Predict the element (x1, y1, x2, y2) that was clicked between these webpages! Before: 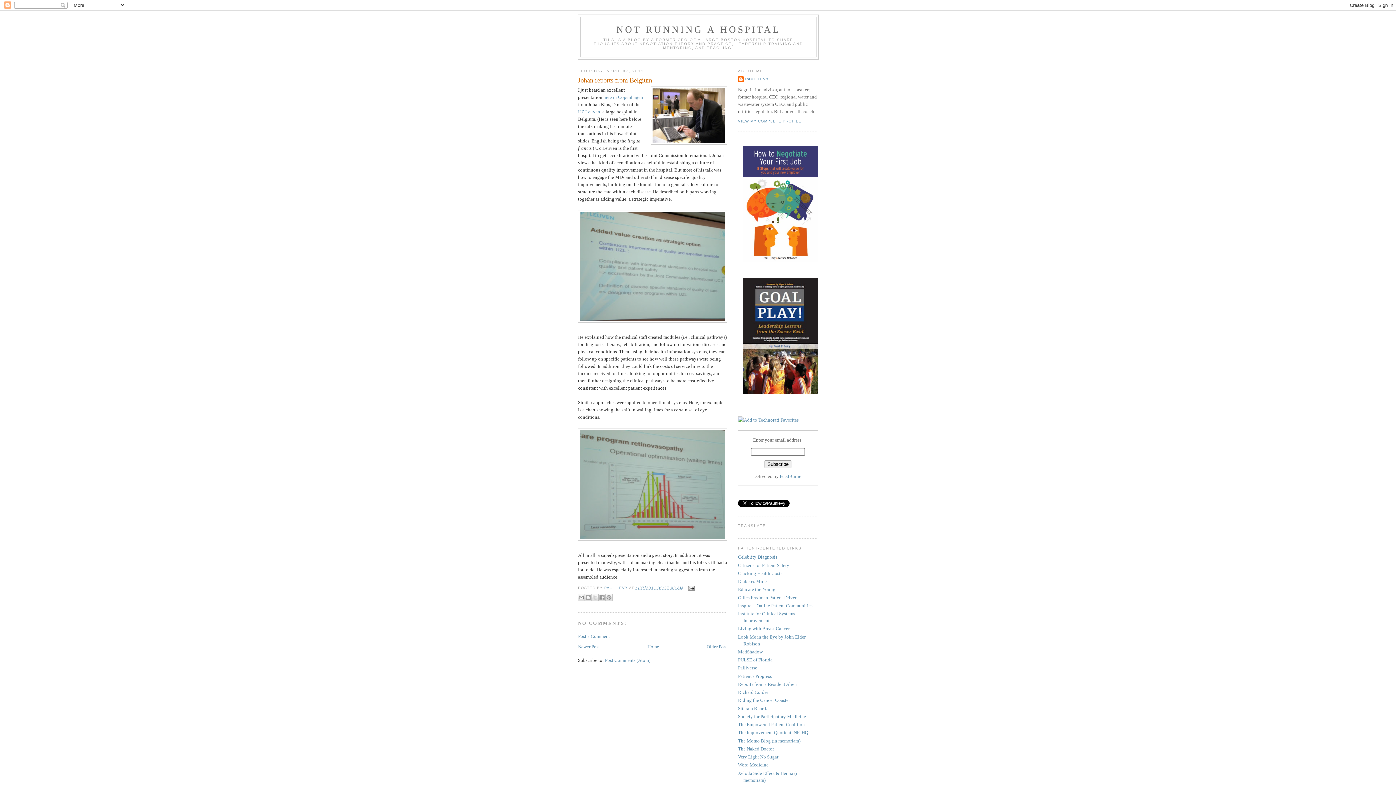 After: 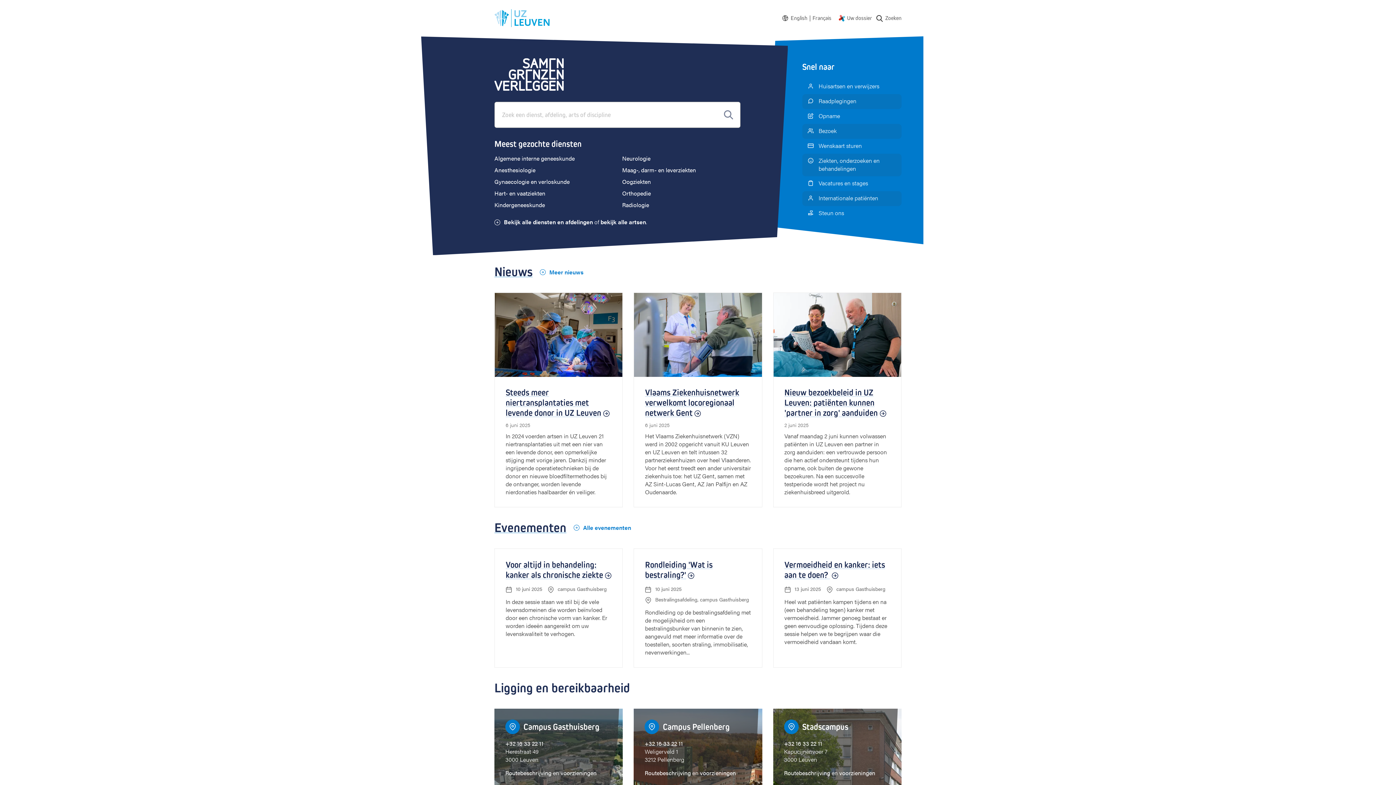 Action: label: UZ Leuven bbox: (578, 109, 600, 114)